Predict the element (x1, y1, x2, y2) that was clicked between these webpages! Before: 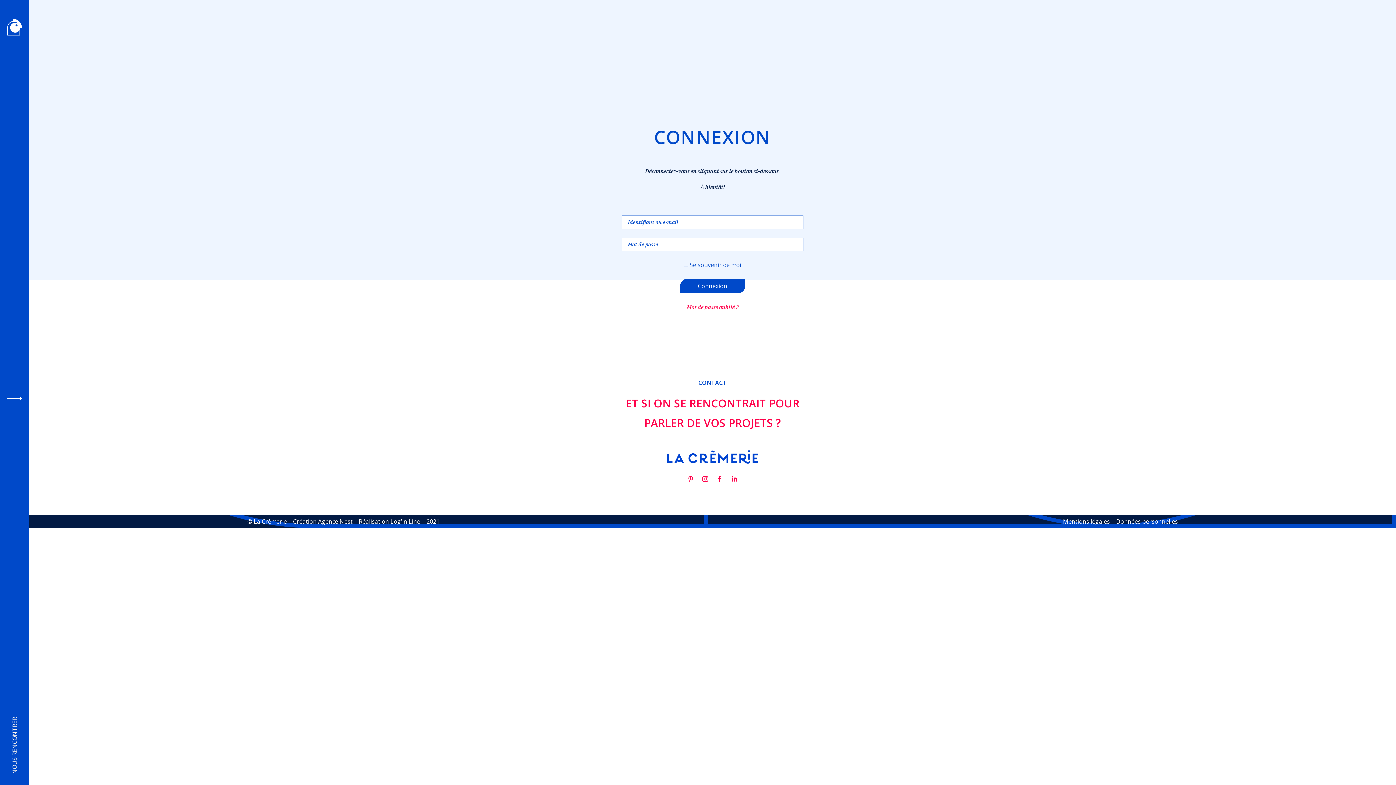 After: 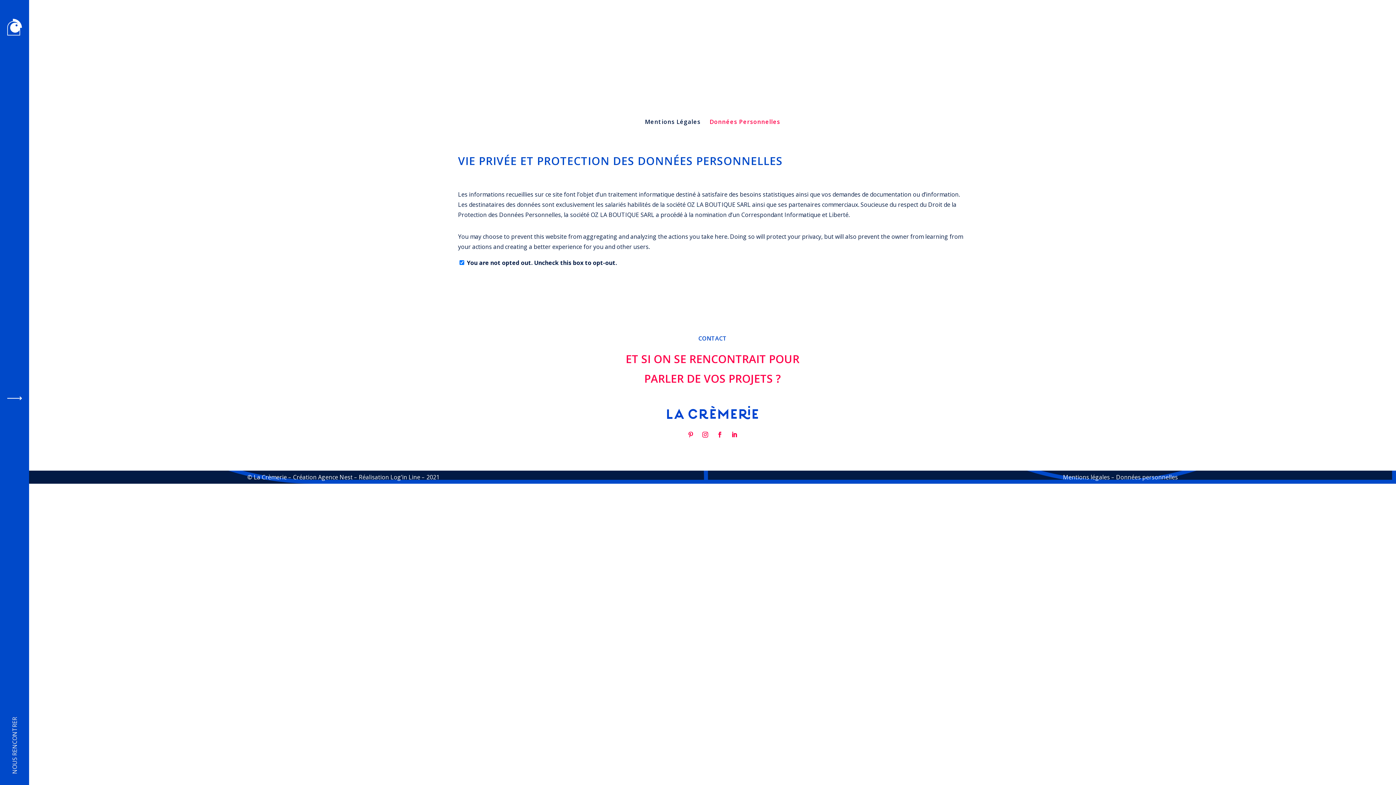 Action: bbox: (1116, 517, 1178, 525) label: Données personnelles